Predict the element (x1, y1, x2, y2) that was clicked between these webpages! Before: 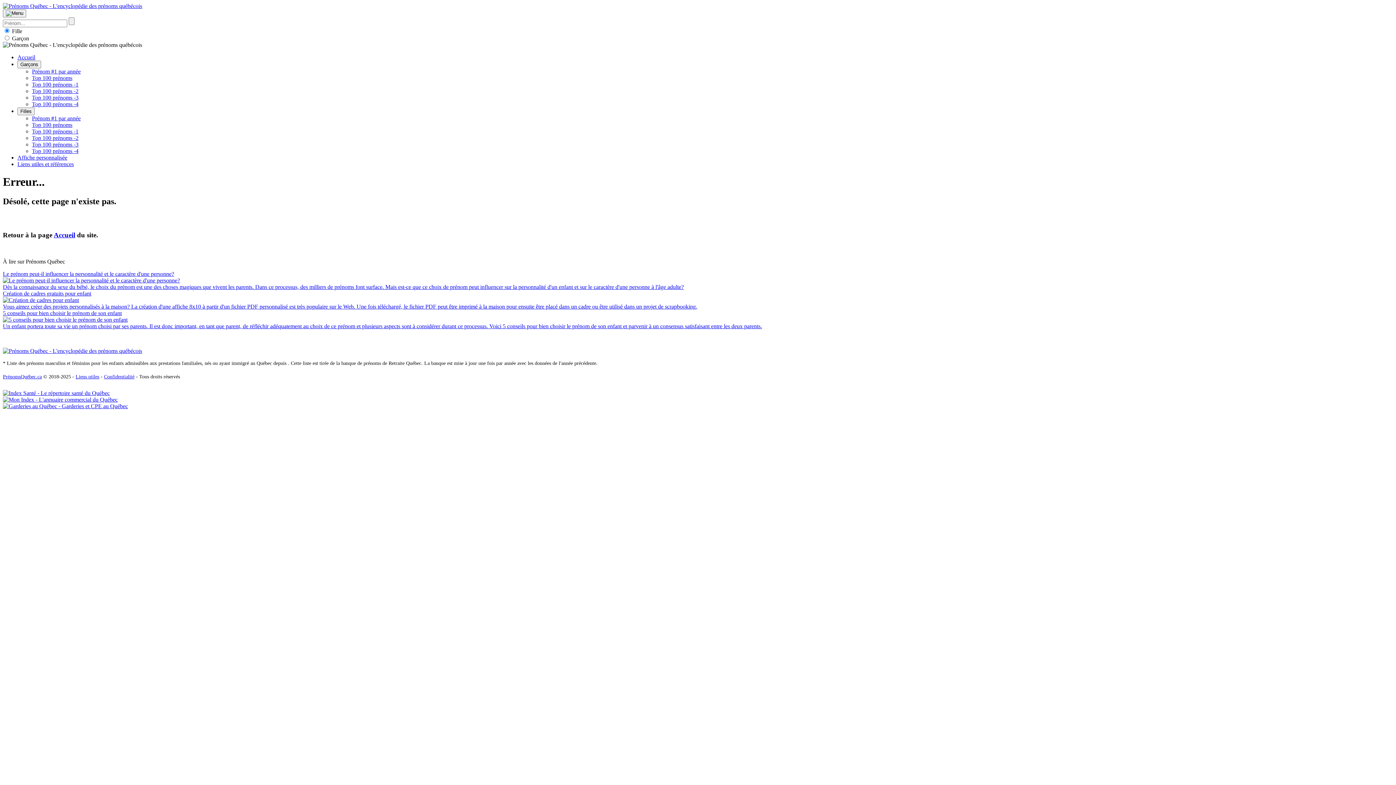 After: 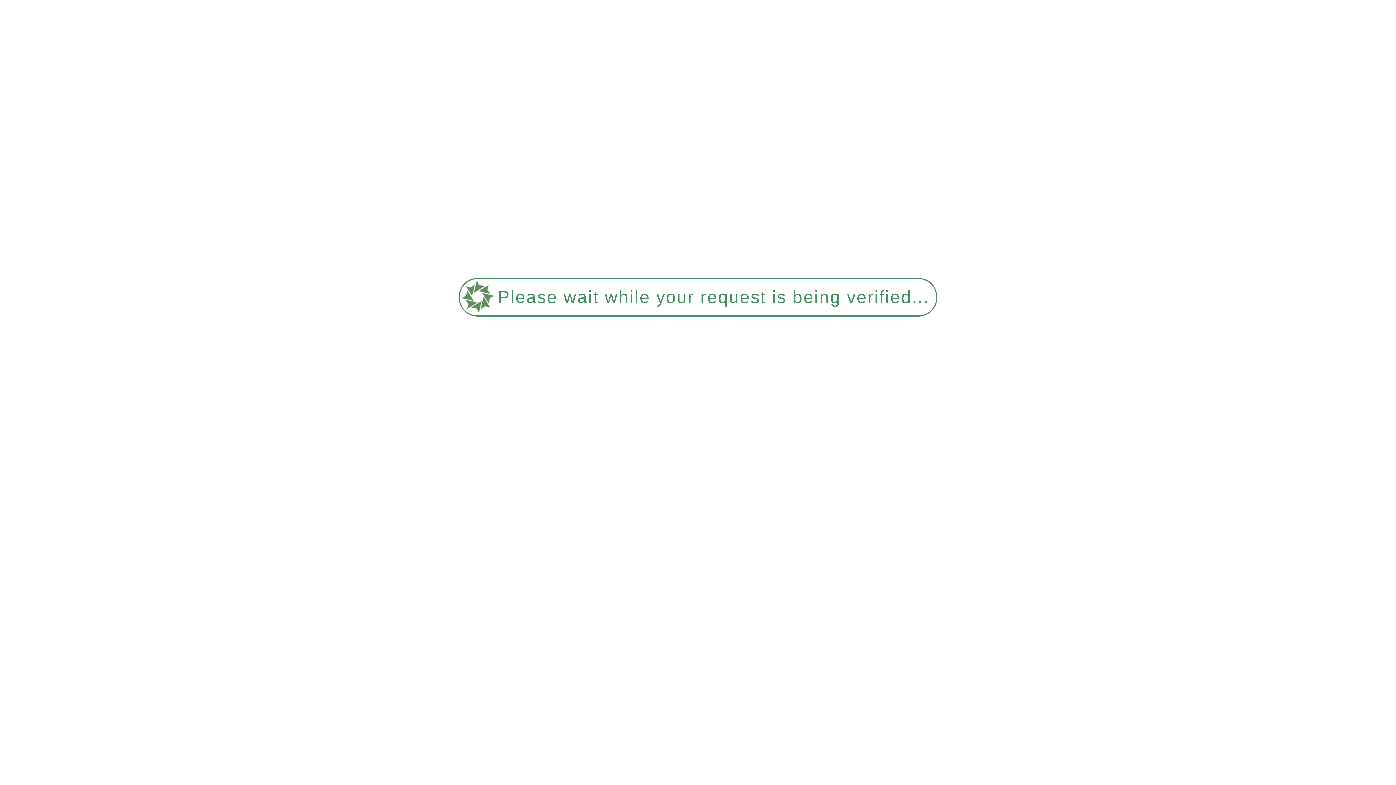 Action: bbox: (32, 81, 78, 87) label: Top 100 prénoms -1